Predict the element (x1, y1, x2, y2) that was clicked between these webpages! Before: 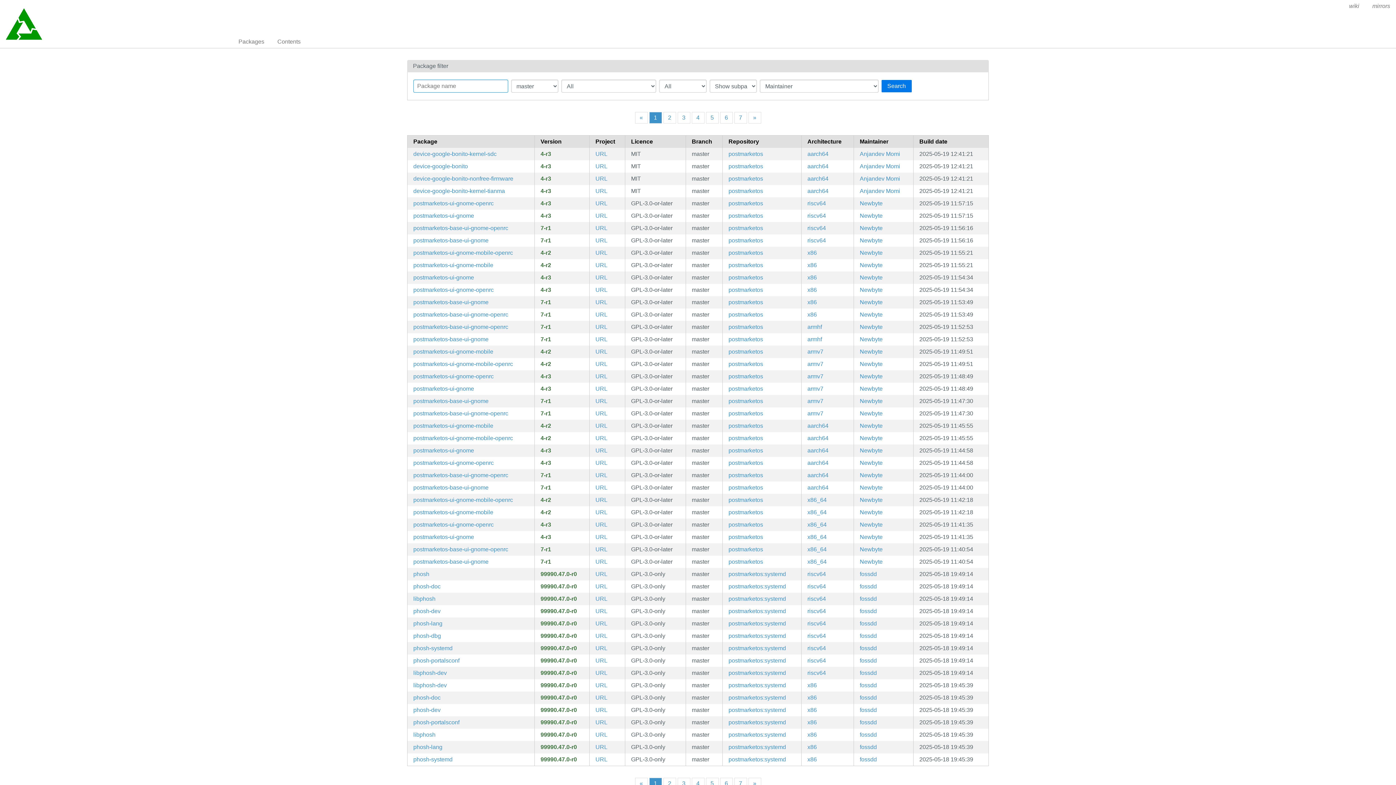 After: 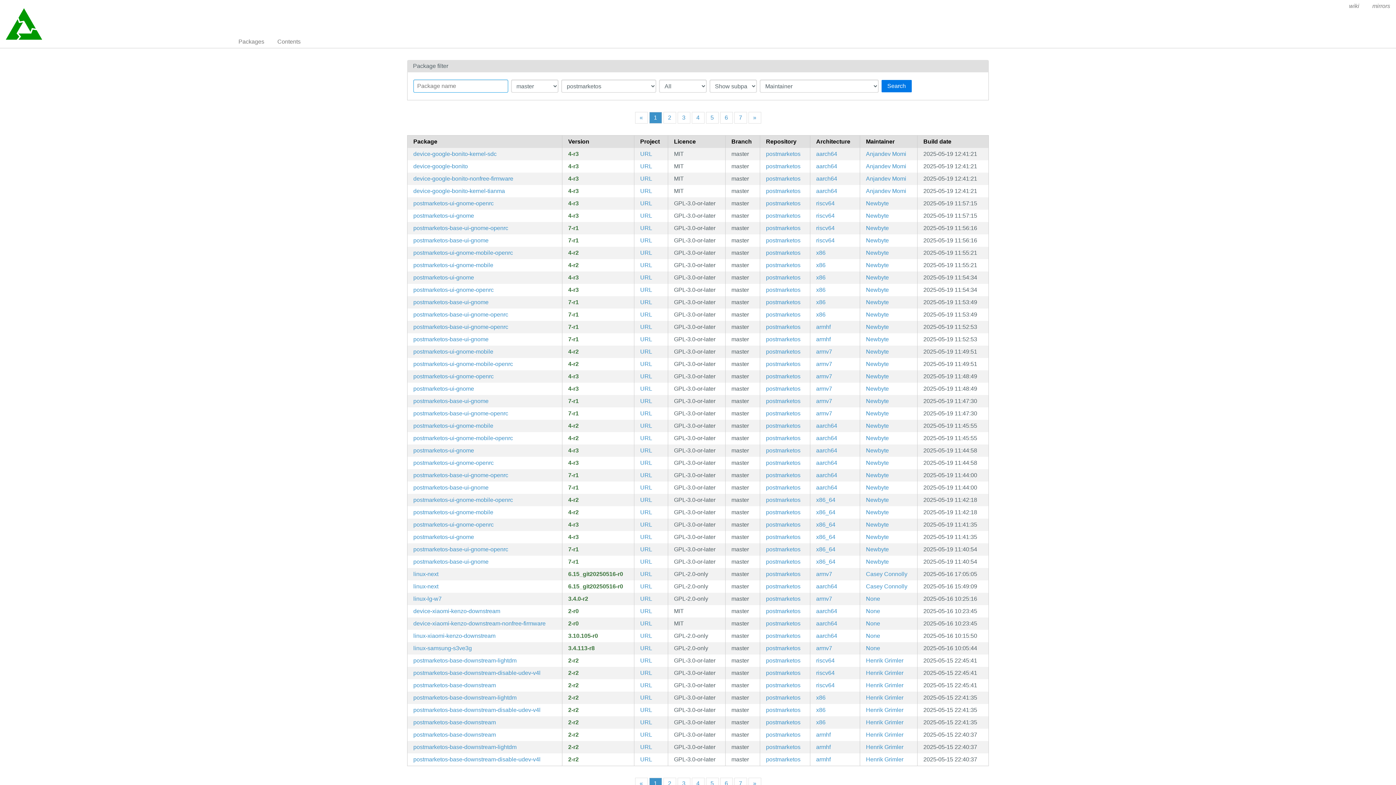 Action: bbox: (728, 484, 763, 491) label: Filter packages in the main repository